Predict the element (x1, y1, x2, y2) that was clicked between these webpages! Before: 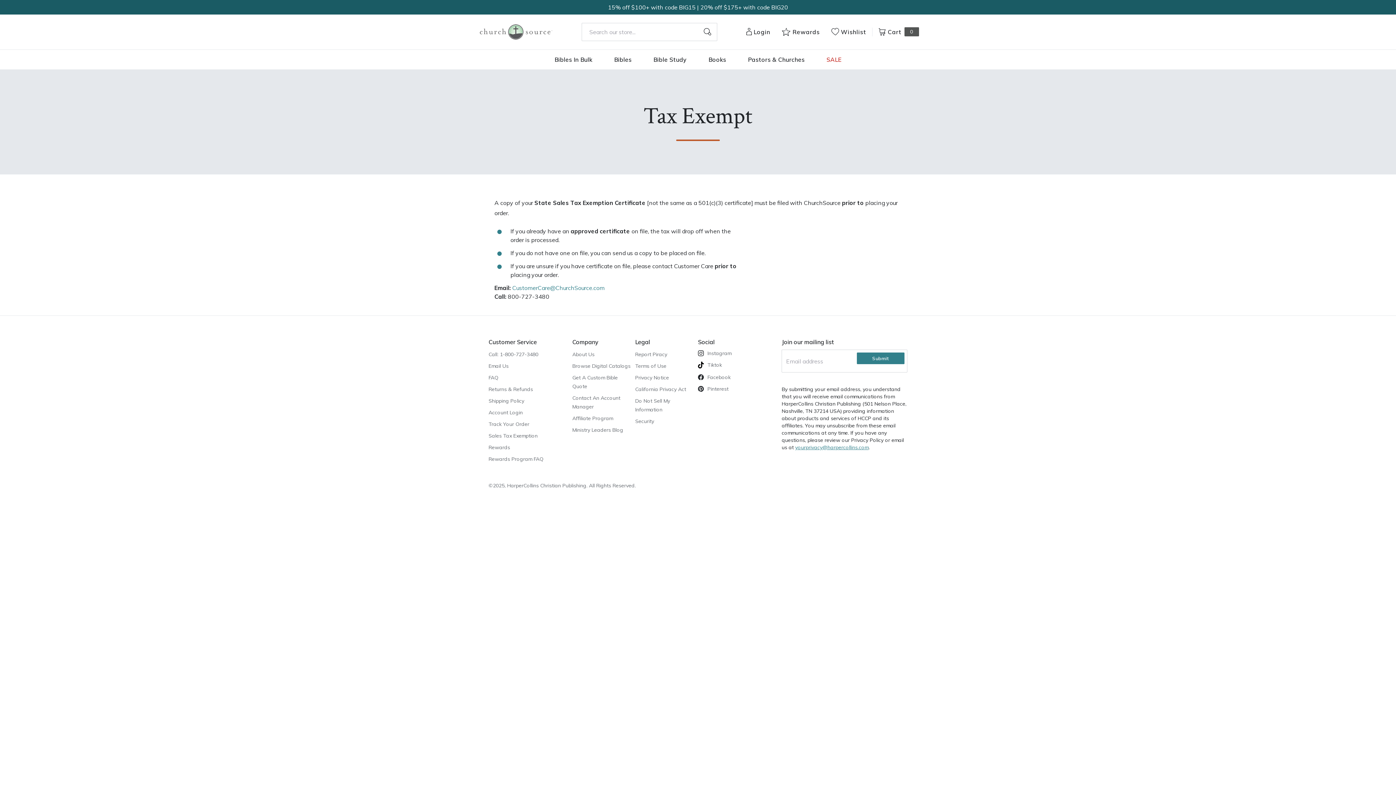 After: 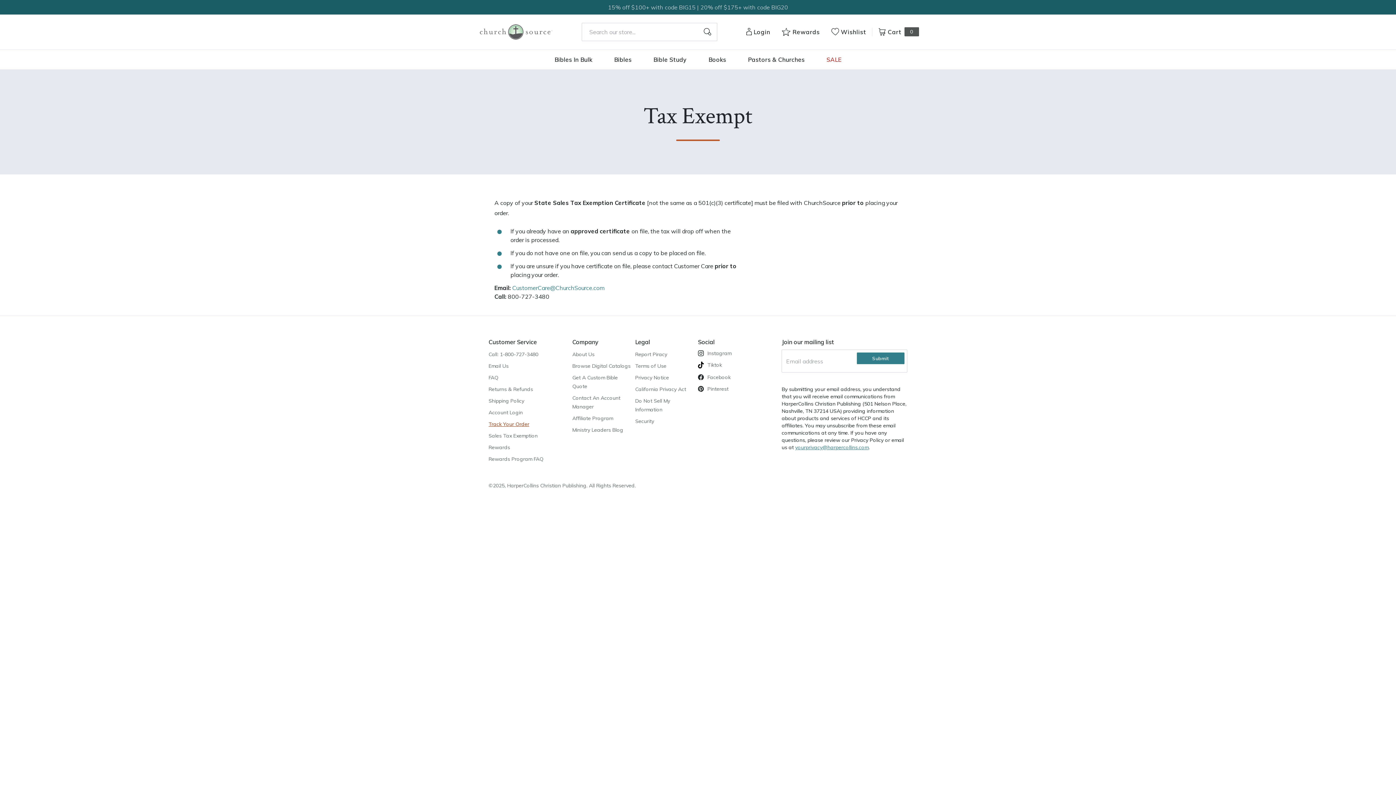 Action: label: Track Your Order bbox: (488, 421, 529, 427)